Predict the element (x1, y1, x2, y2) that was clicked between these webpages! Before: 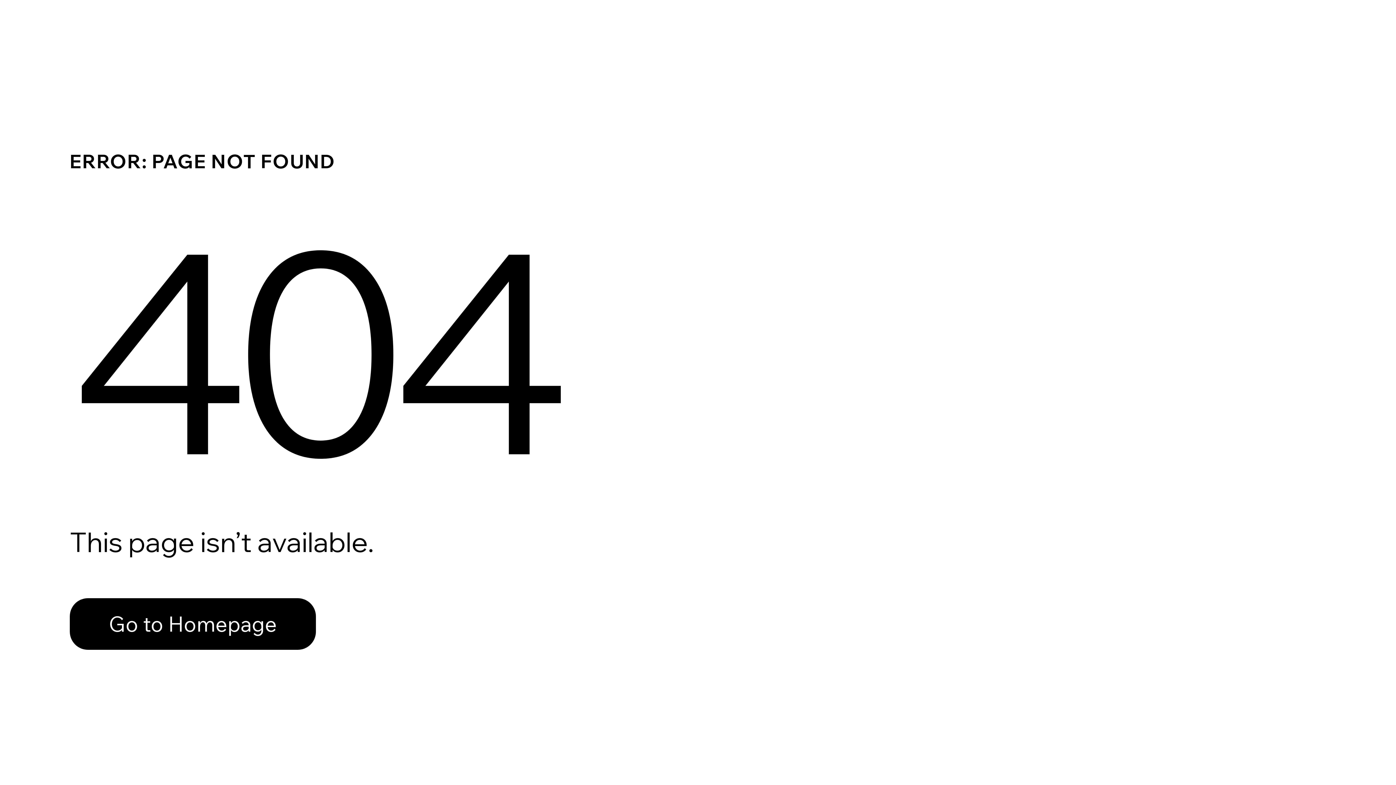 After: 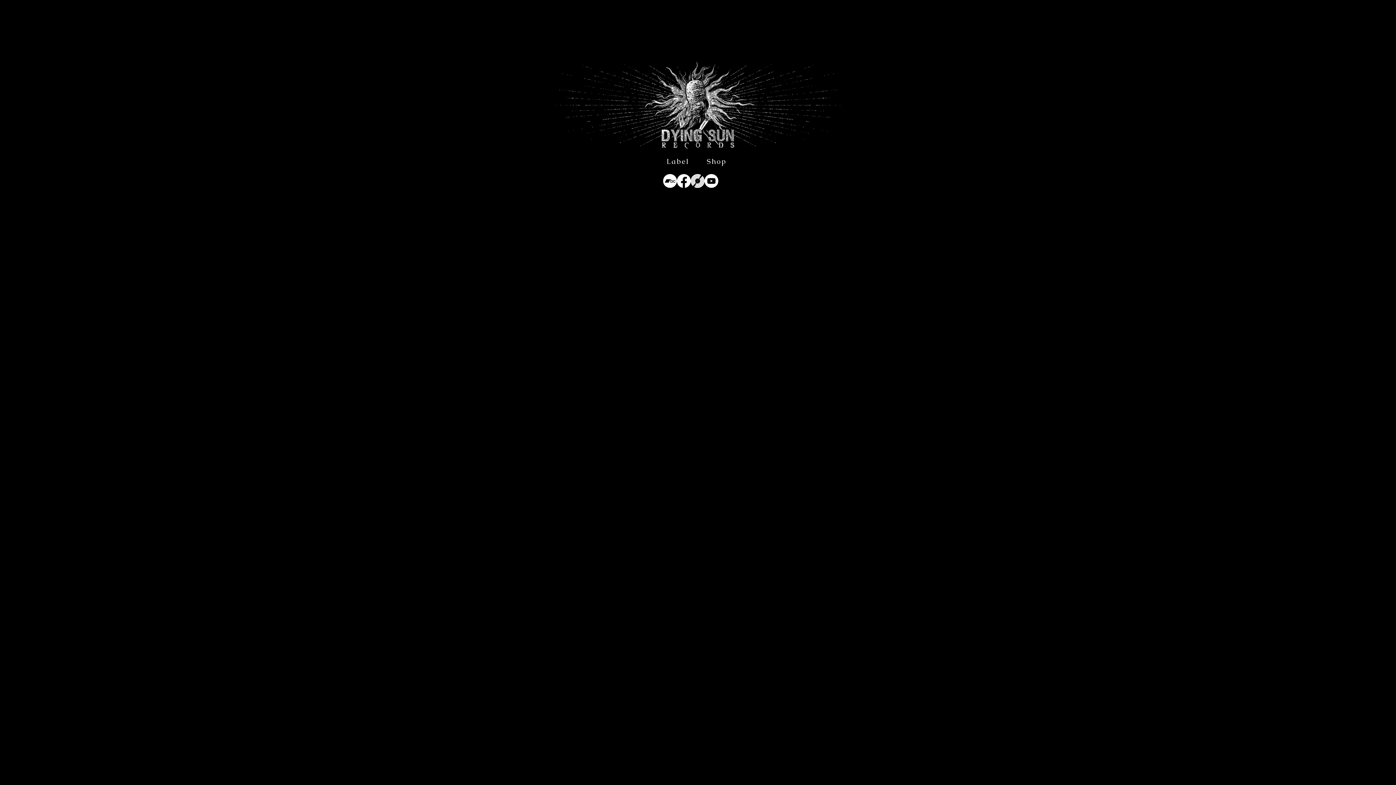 Action: label: Go to Homepage bbox: (69, 598, 316, 650)